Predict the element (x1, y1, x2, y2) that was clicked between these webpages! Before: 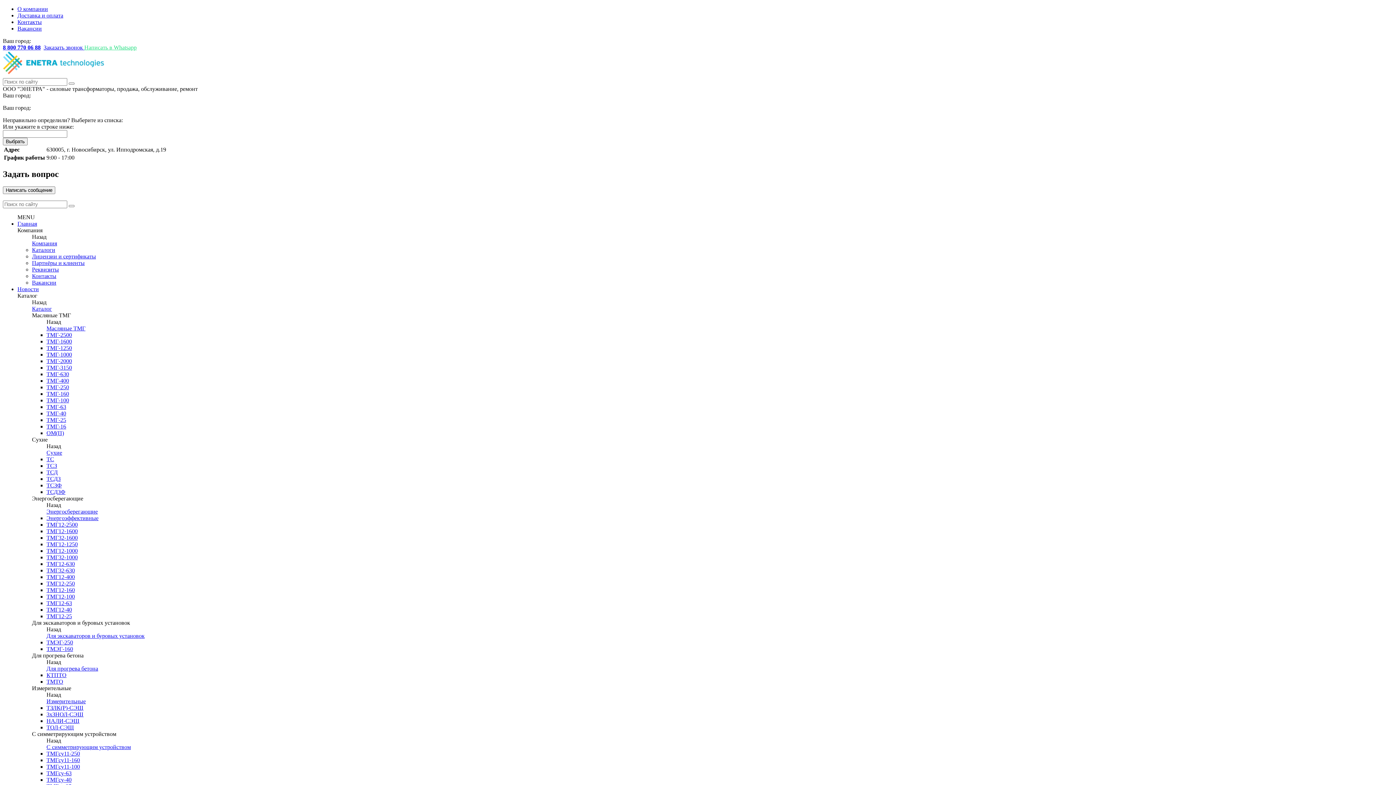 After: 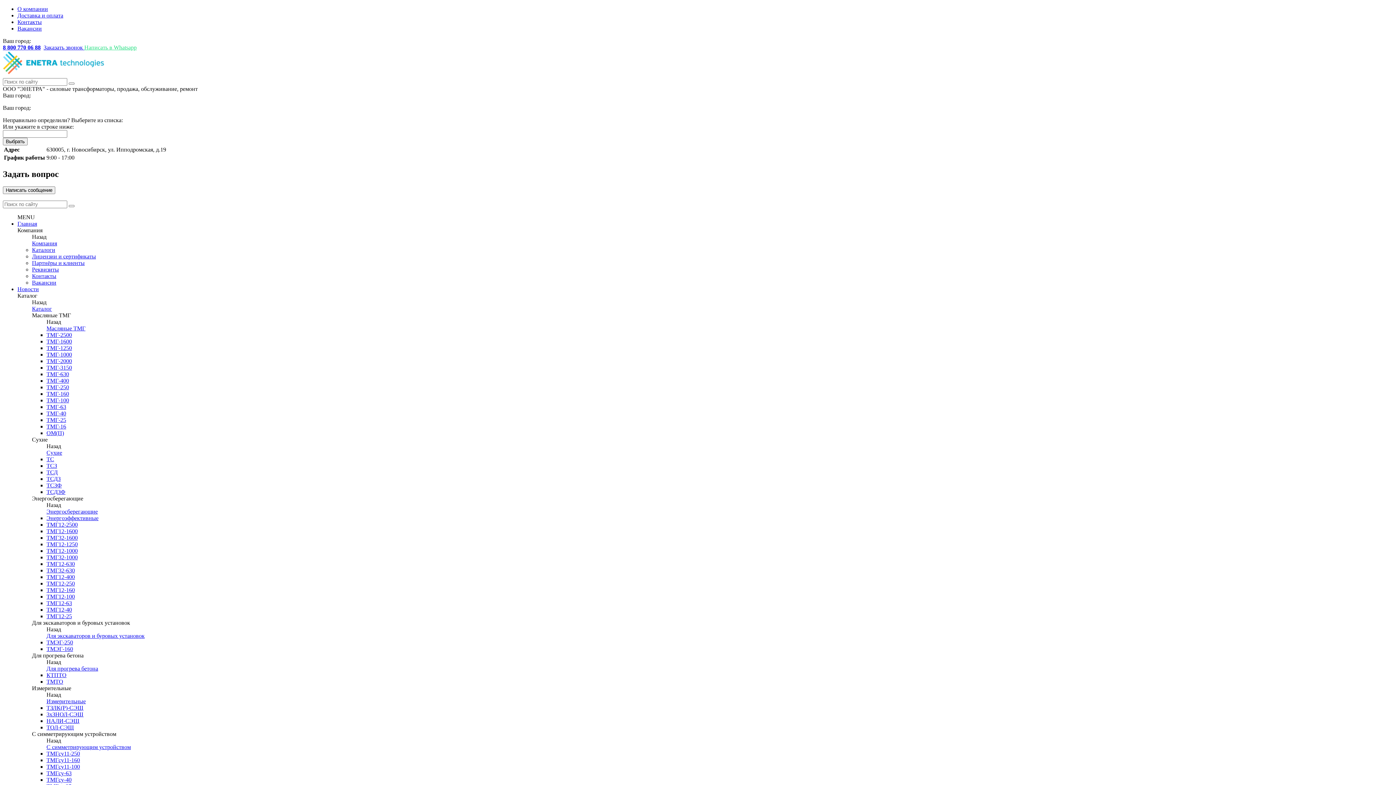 Action: label: 8 800 770 06 88 bbox: (2, 44, 40, 50)